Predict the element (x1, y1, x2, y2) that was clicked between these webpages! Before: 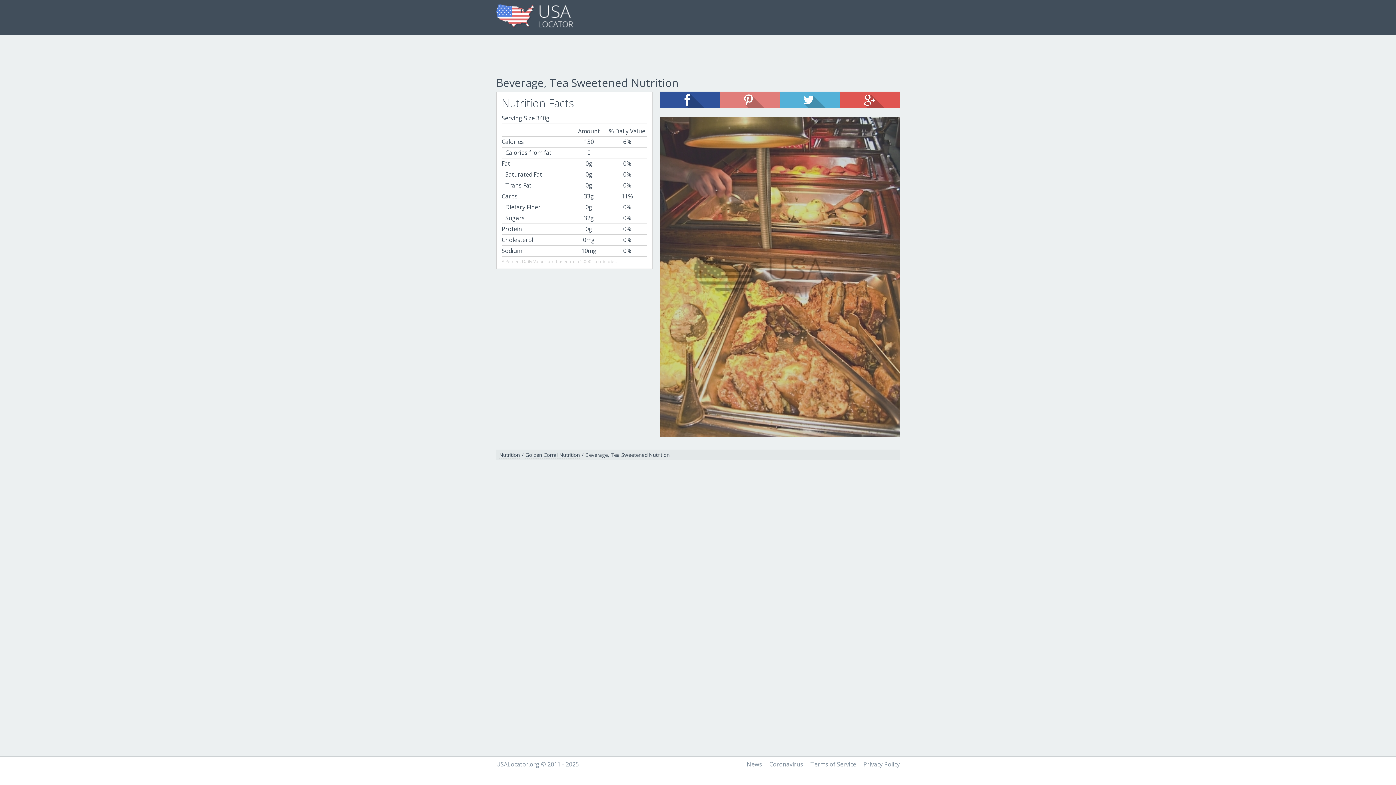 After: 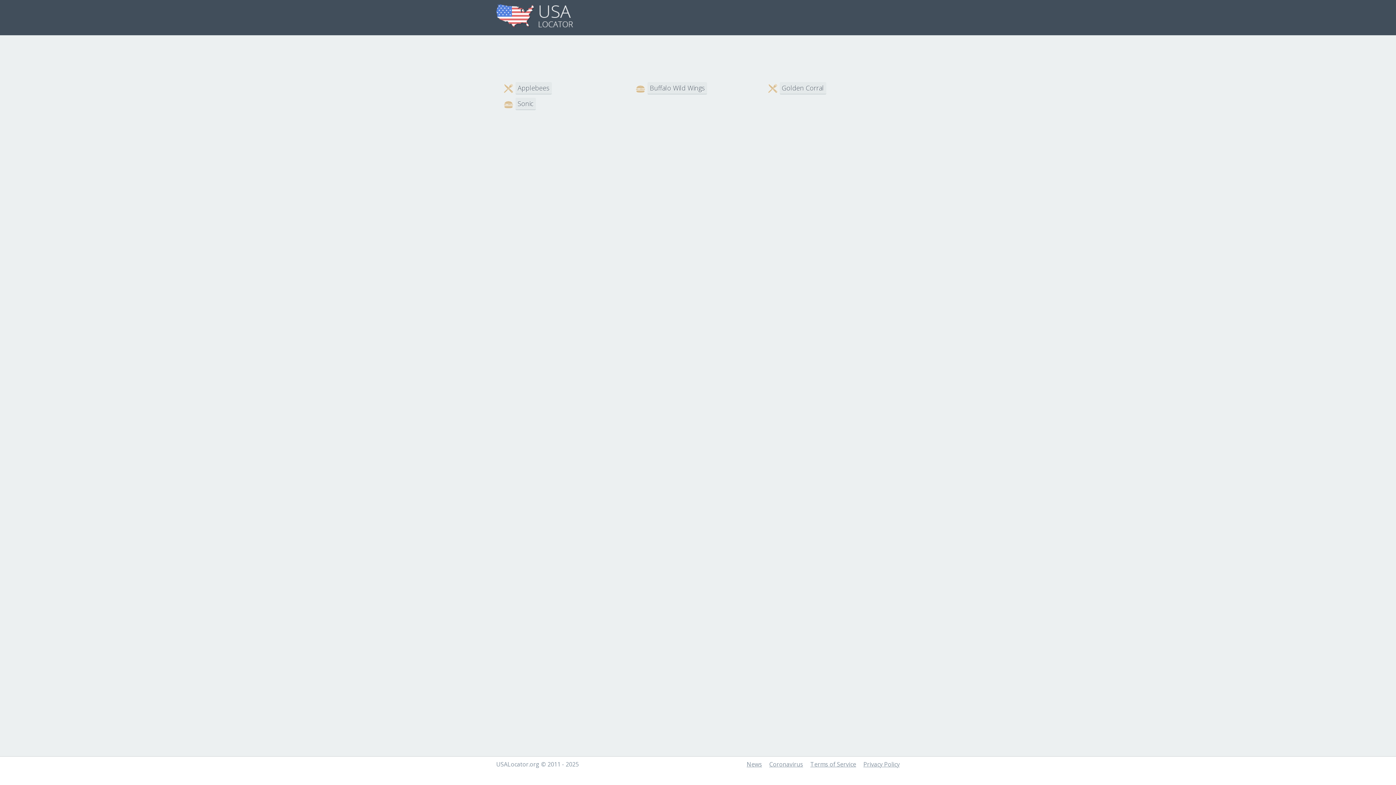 Action: label: Nutrition bbox: (499, 451, 520, 458)